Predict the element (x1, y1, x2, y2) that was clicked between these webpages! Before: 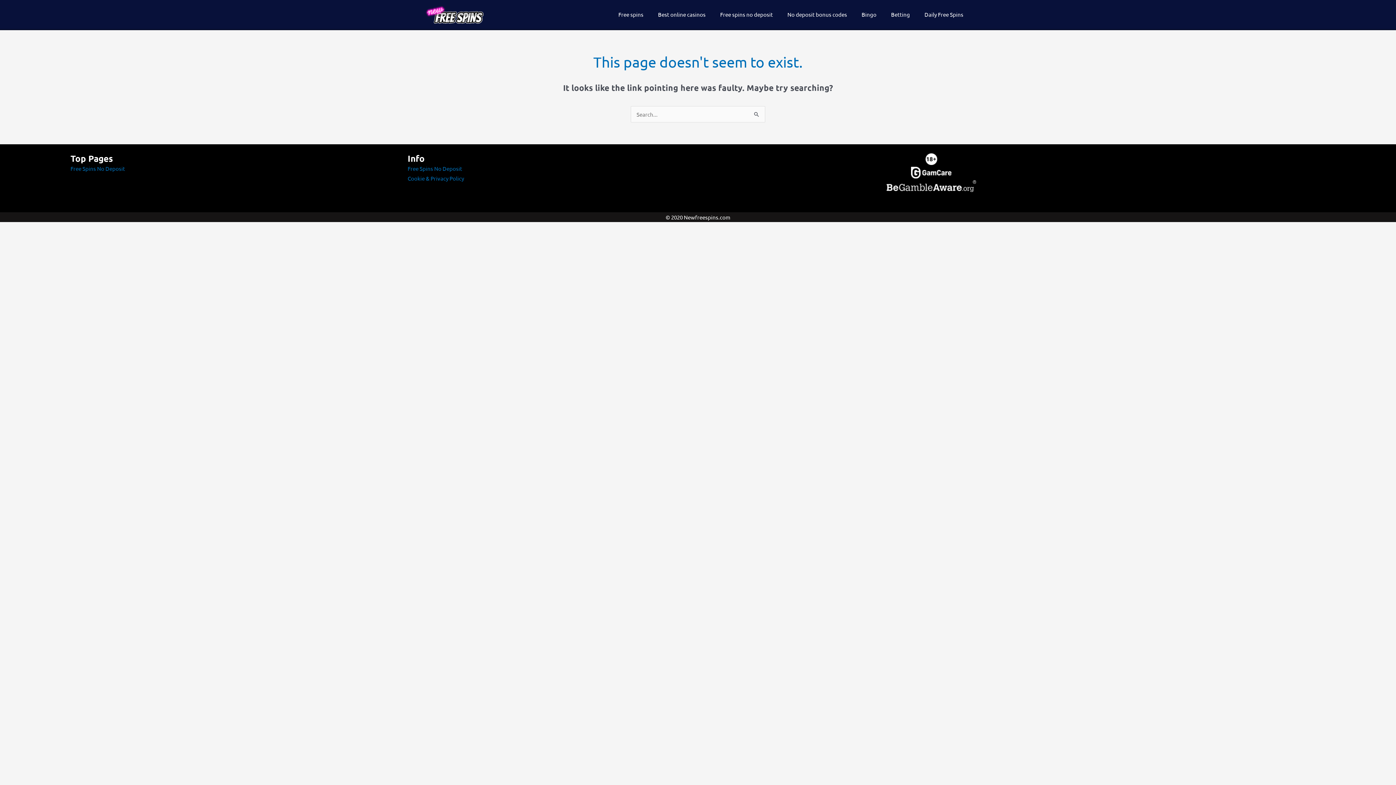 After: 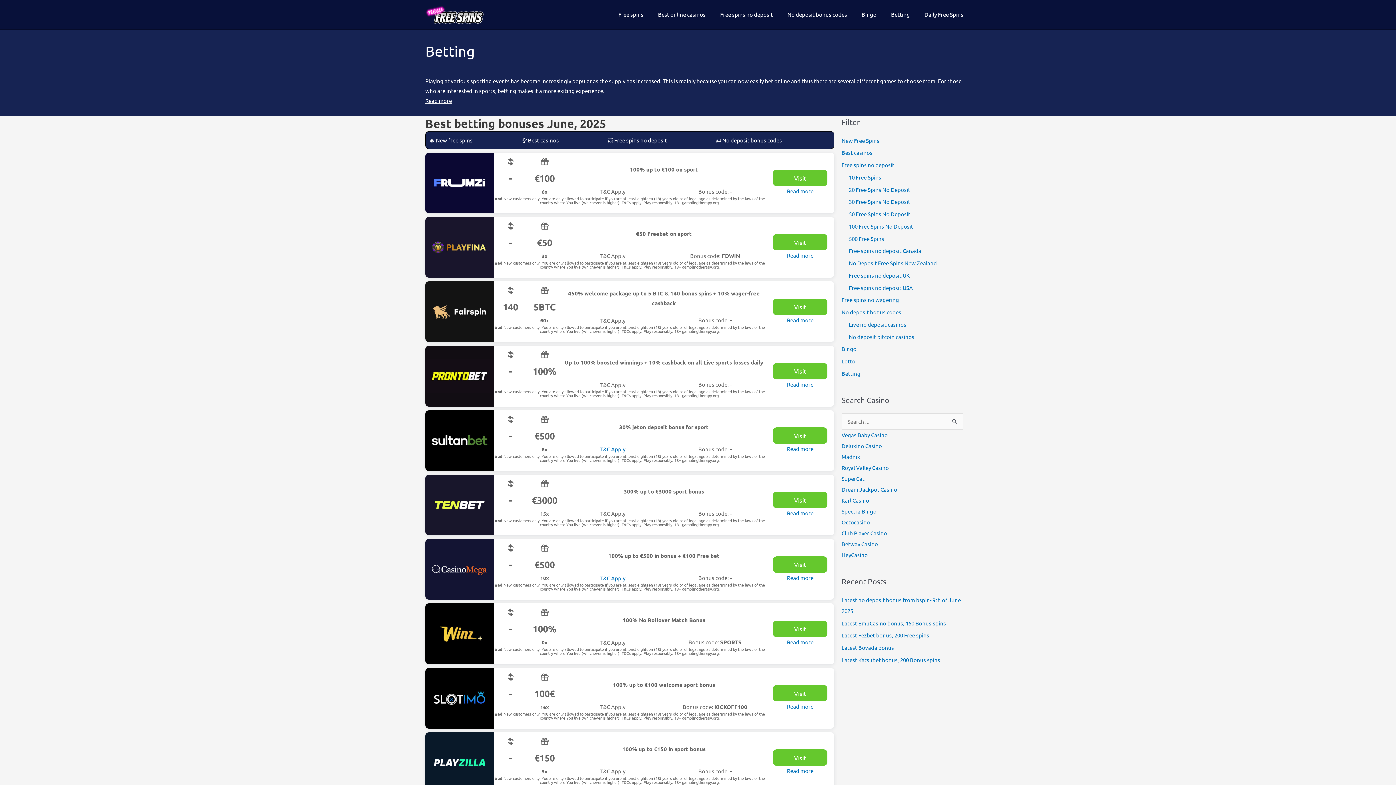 Action: label: Betting bbox: (884, 0, 917, 28)